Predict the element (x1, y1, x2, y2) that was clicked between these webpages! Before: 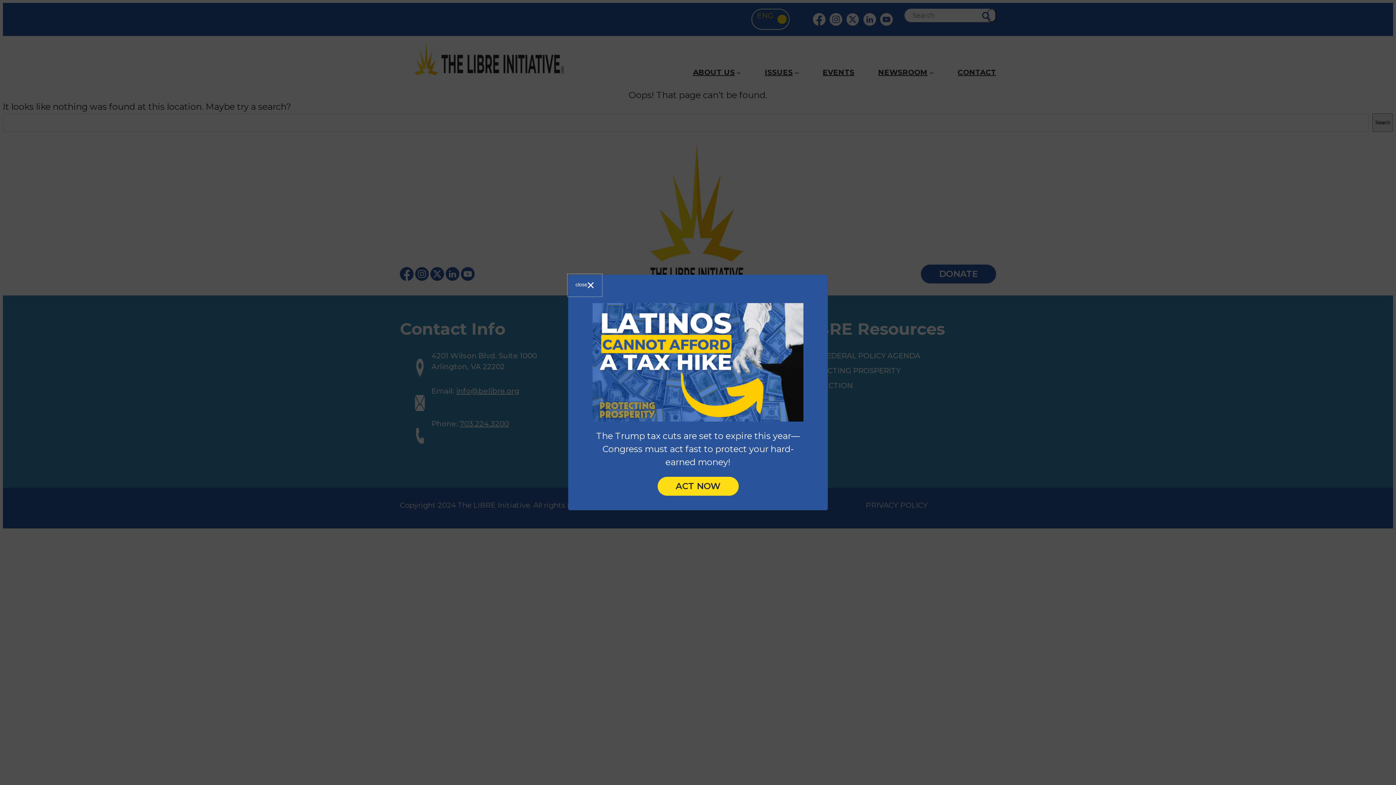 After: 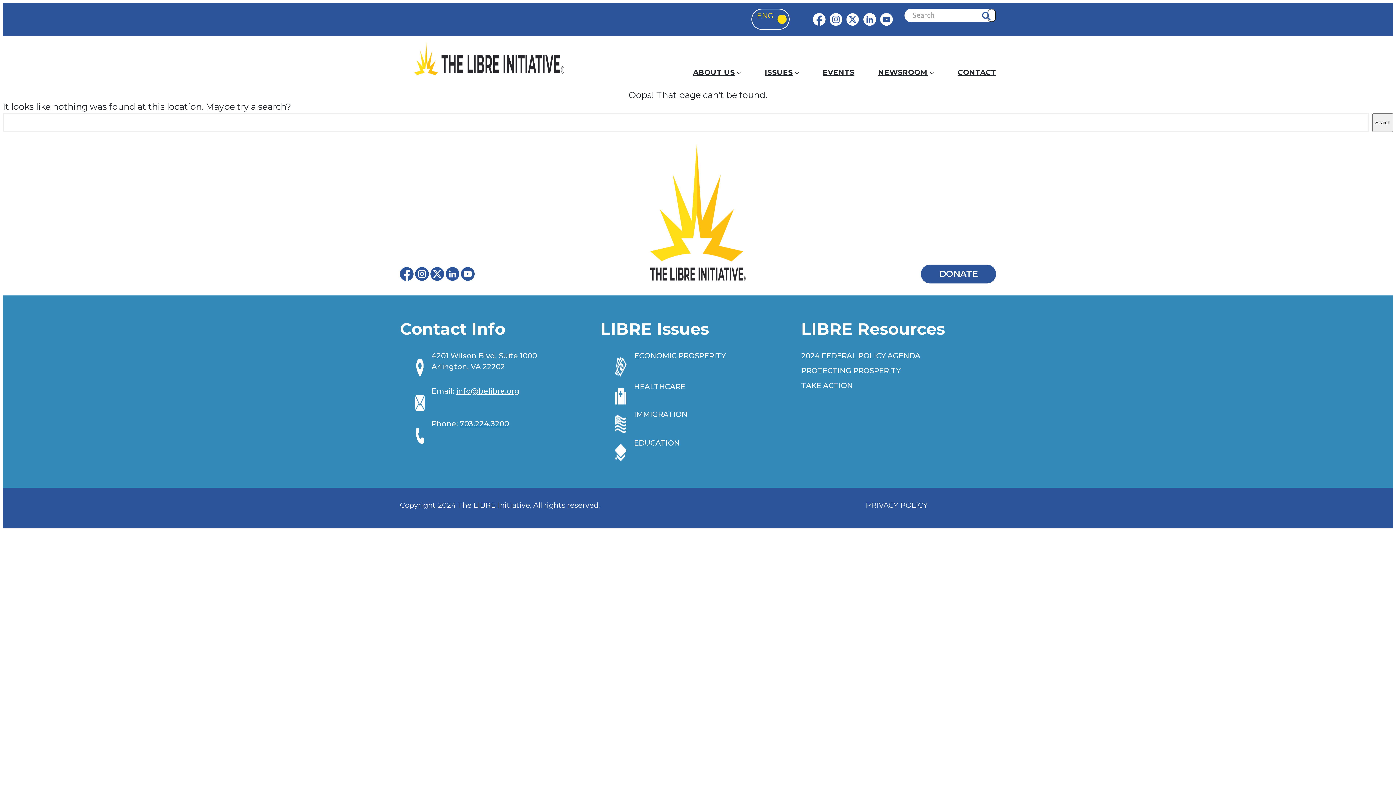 Action: bbox: (568, 274, 601, 296) label: close